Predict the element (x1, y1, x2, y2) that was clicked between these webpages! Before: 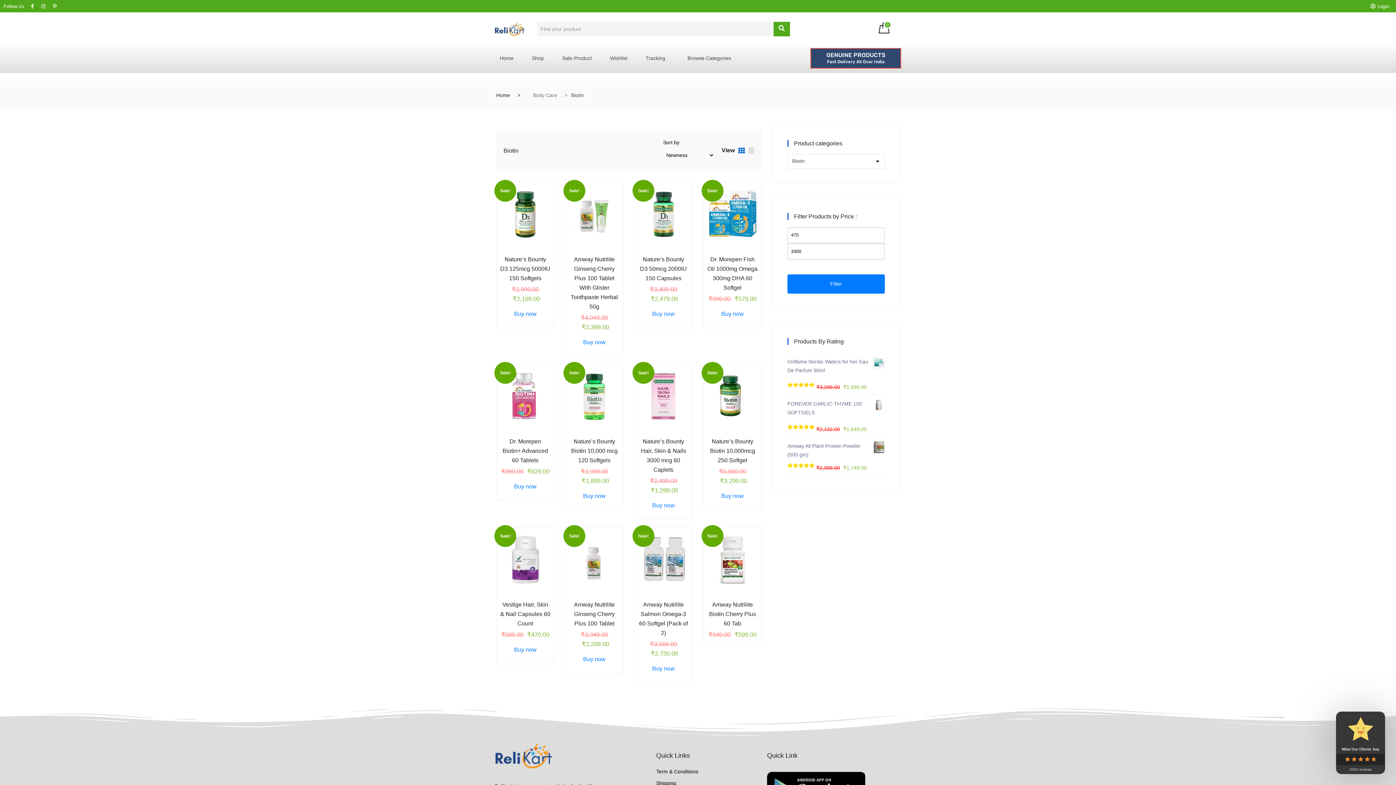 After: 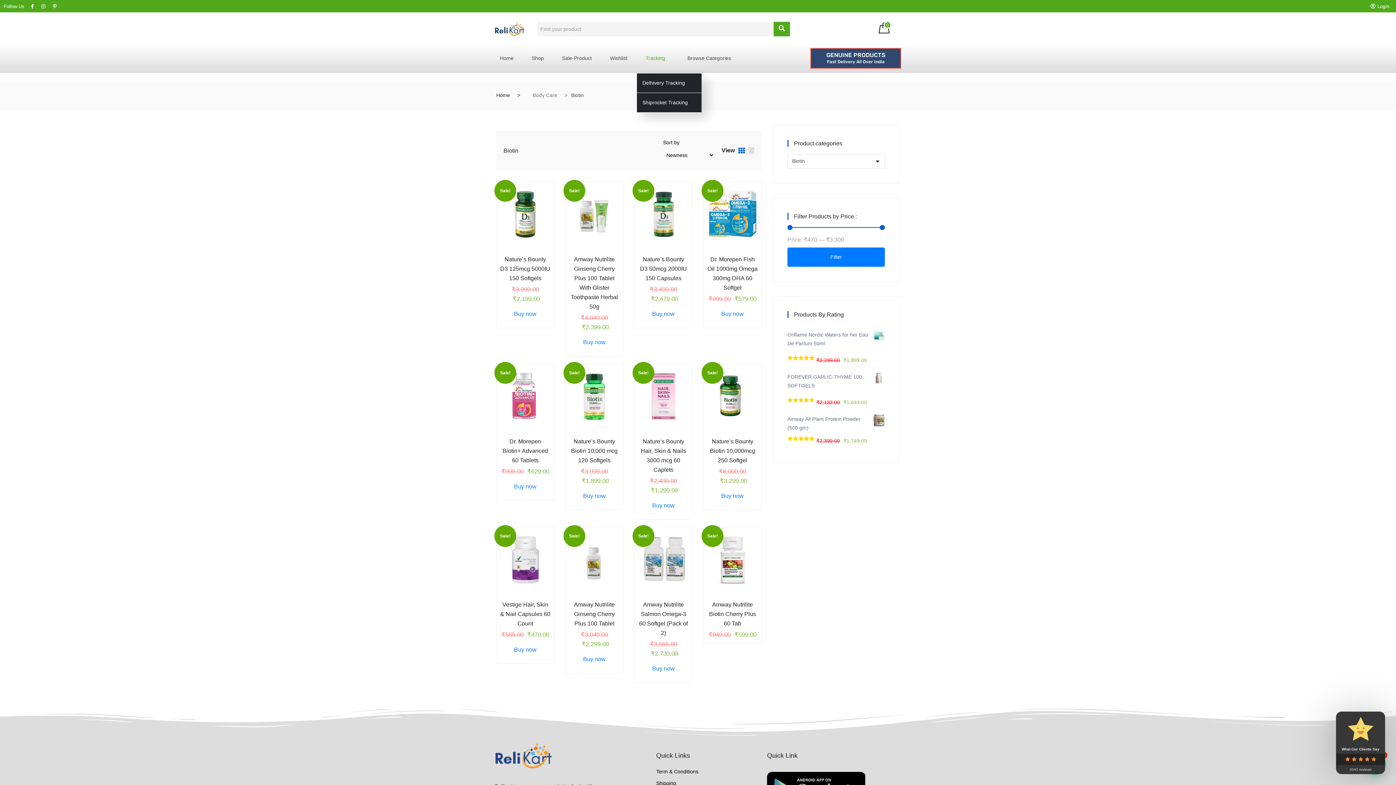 Action: label: Tracking bbox: (636, 43, 678, 72)